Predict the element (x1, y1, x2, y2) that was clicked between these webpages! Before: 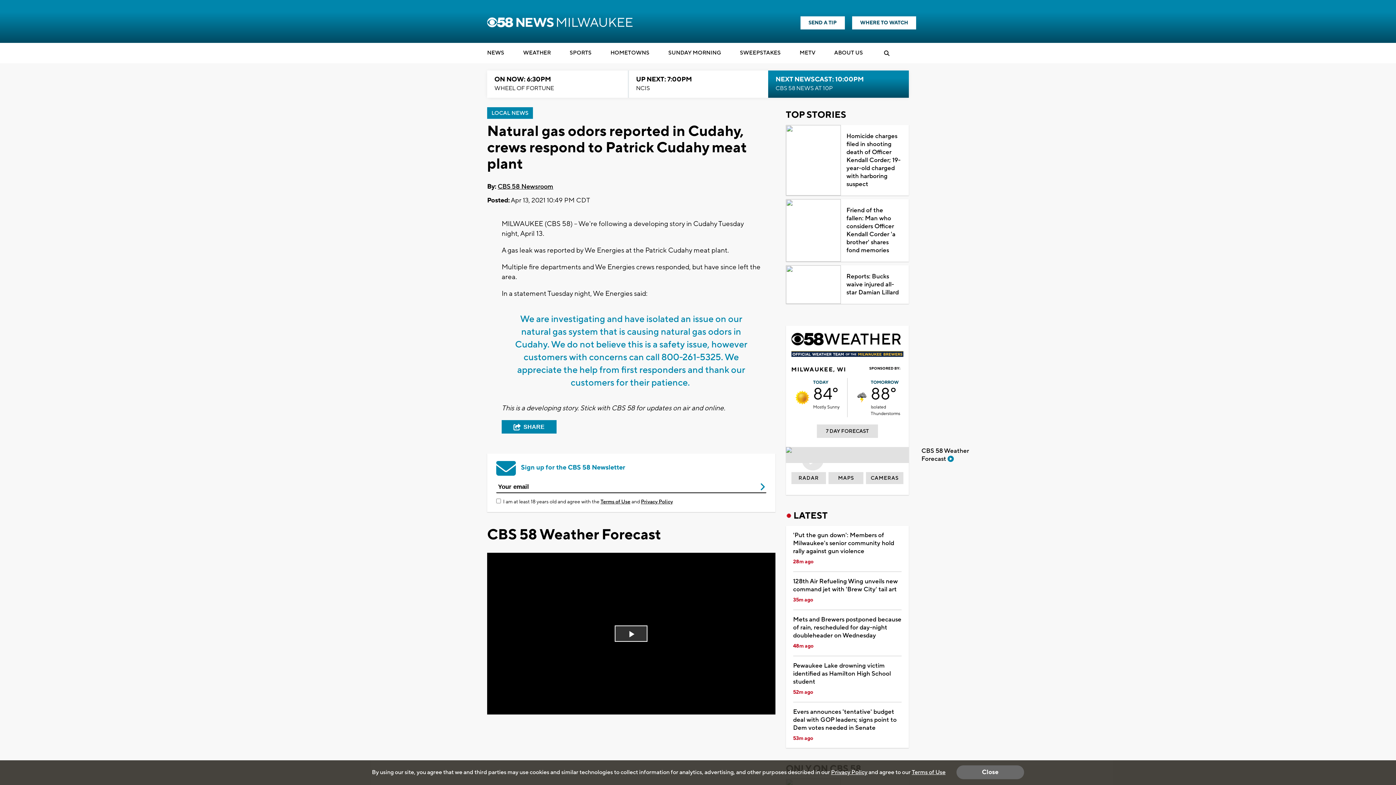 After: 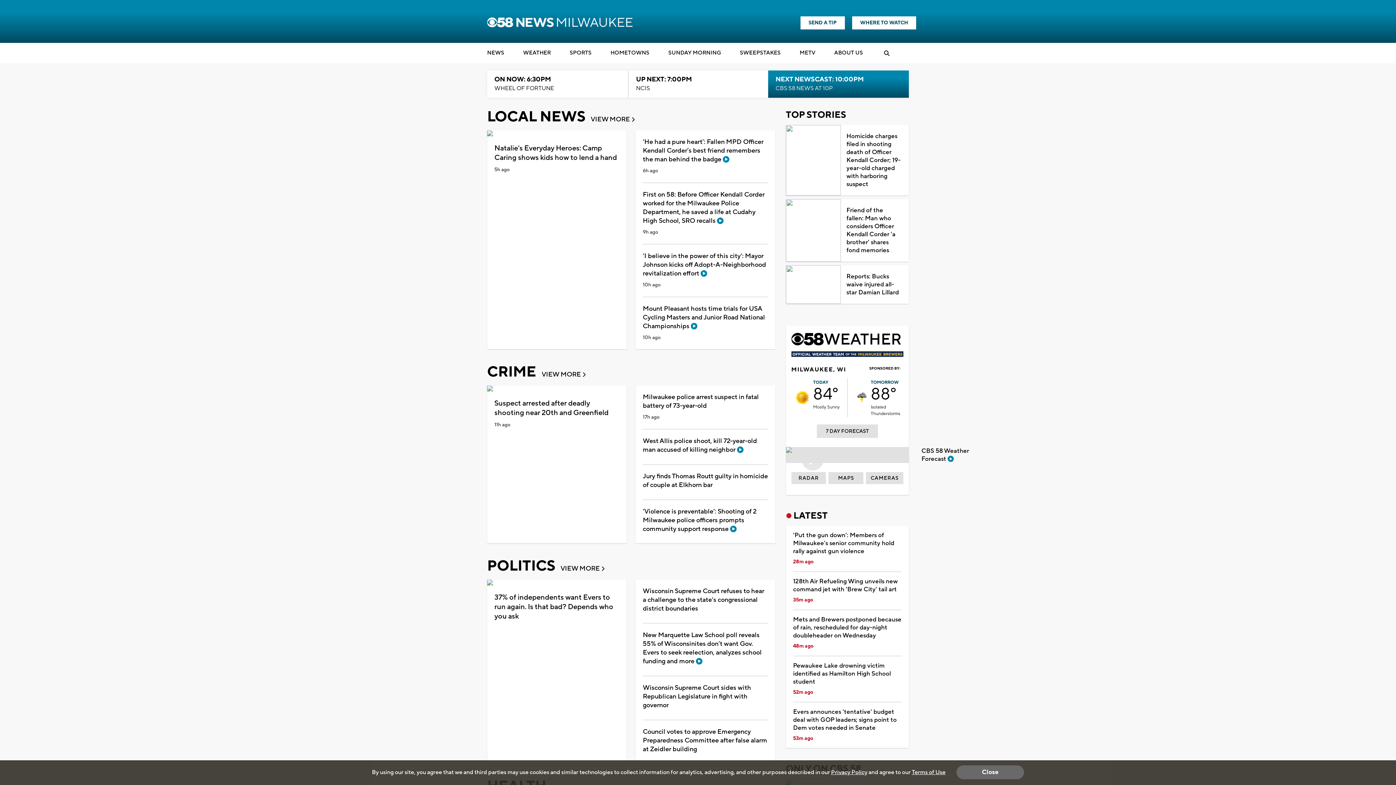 Action: bbox: (487, 108, 533, 119) label: LOCAL NEWS